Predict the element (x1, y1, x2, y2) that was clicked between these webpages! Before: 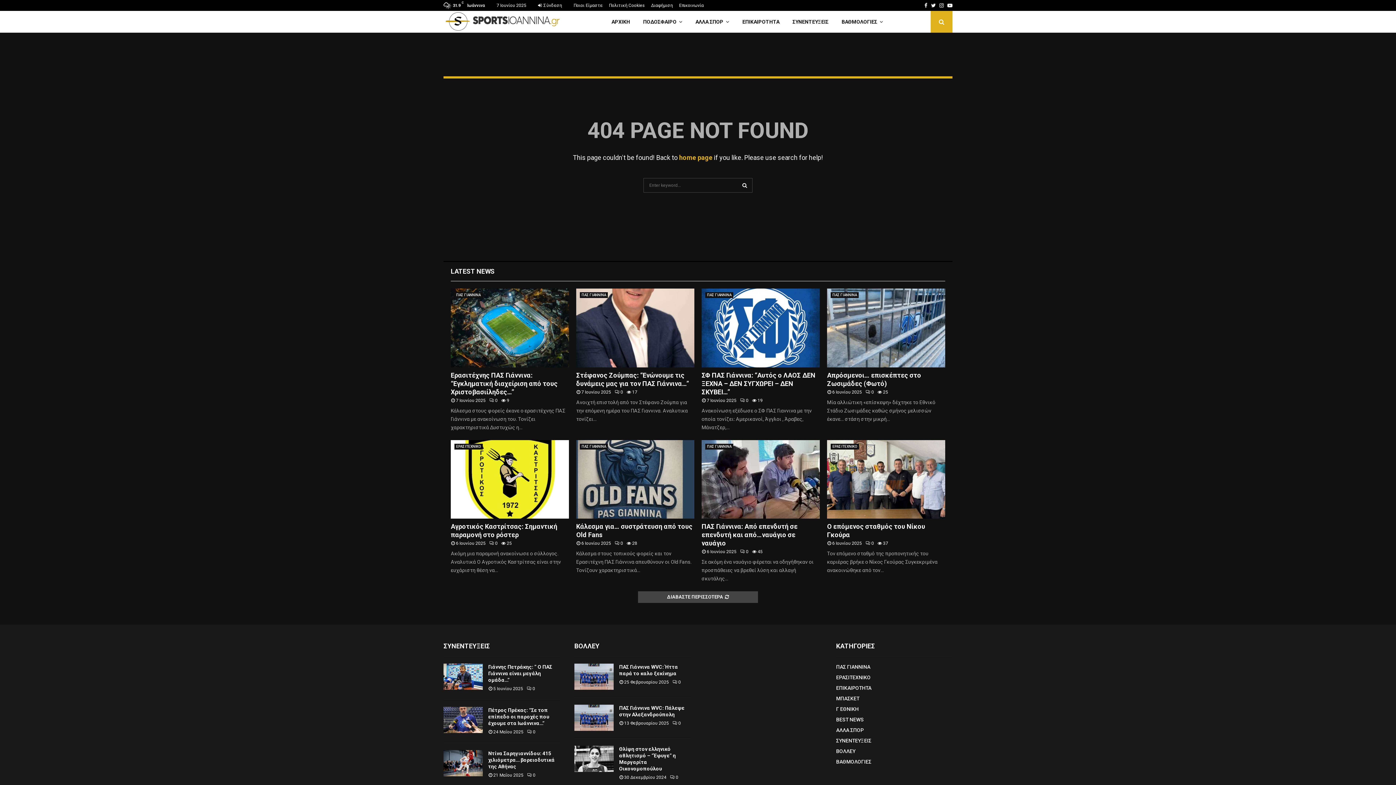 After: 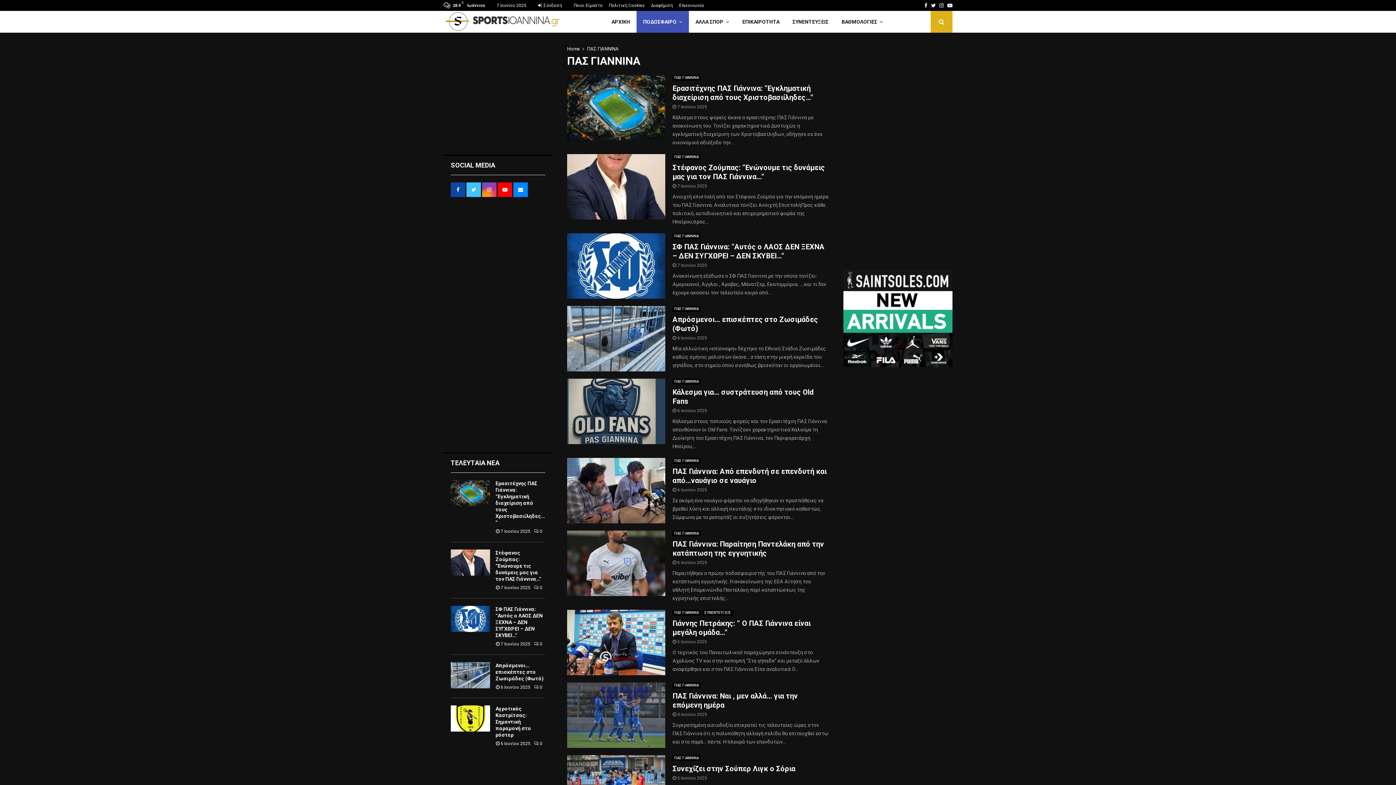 Action: label: ΠΑΣ ΓΙΑΝΝΙΝΑ bbox: (705, 443, 733, 449)